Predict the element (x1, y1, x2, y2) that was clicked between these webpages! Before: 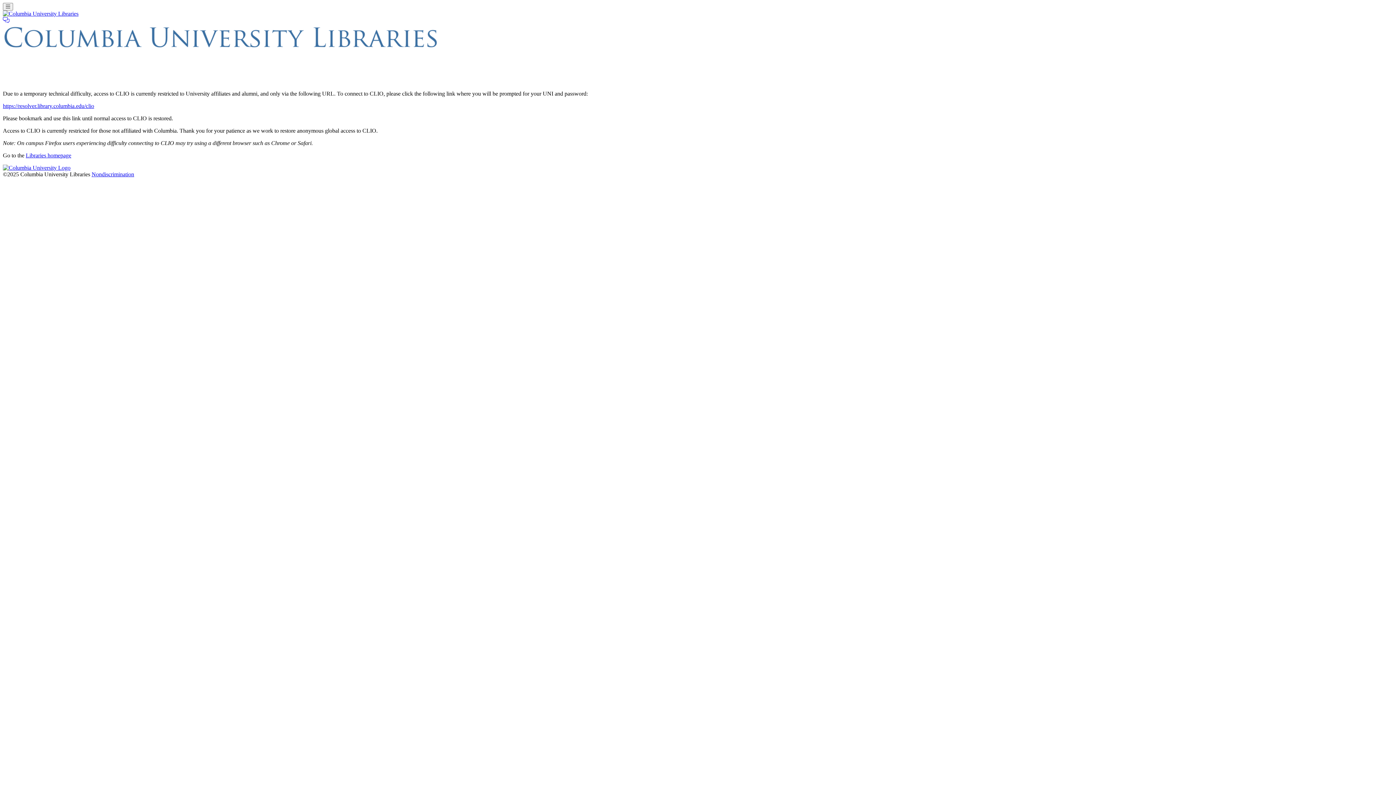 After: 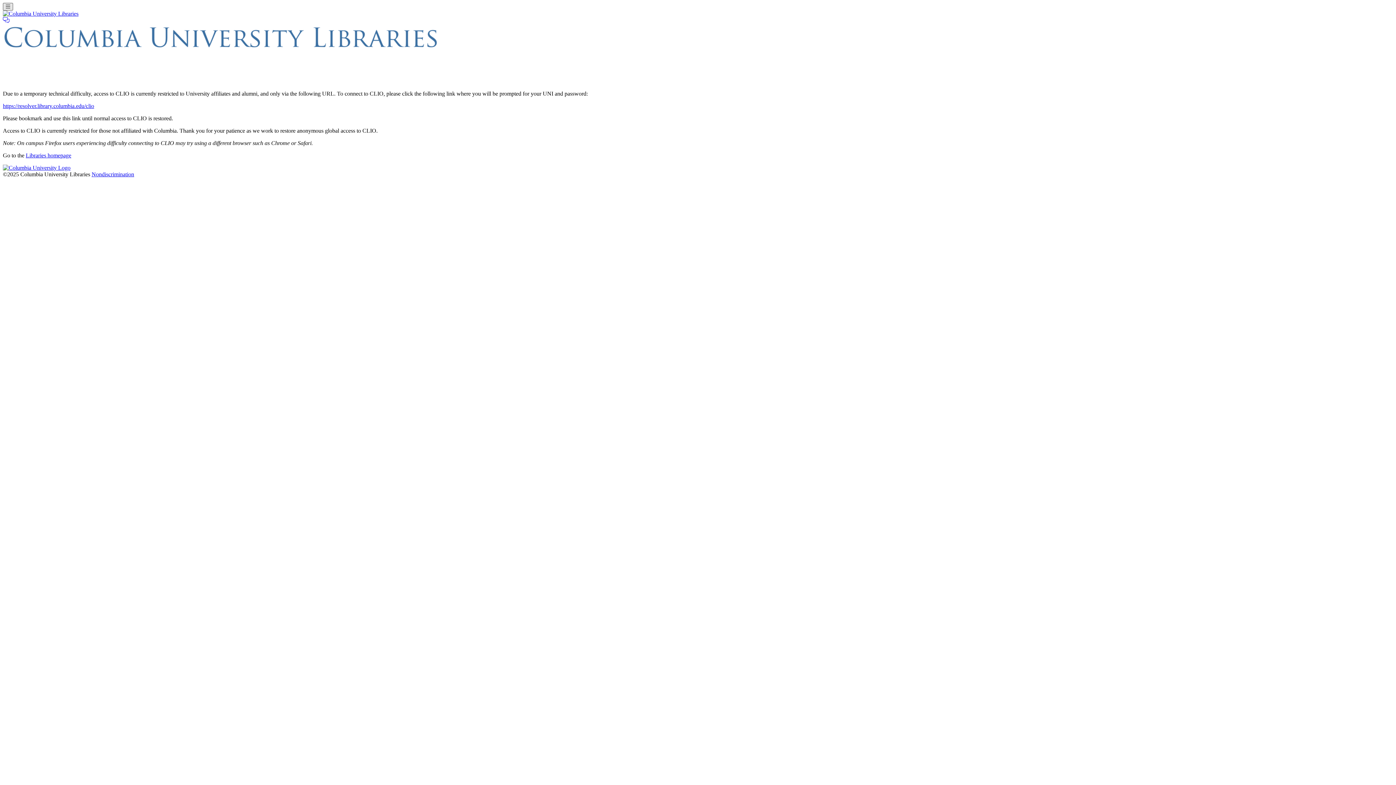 Action: label: Toggle navigation bbox: (2, 2, 12, 10)